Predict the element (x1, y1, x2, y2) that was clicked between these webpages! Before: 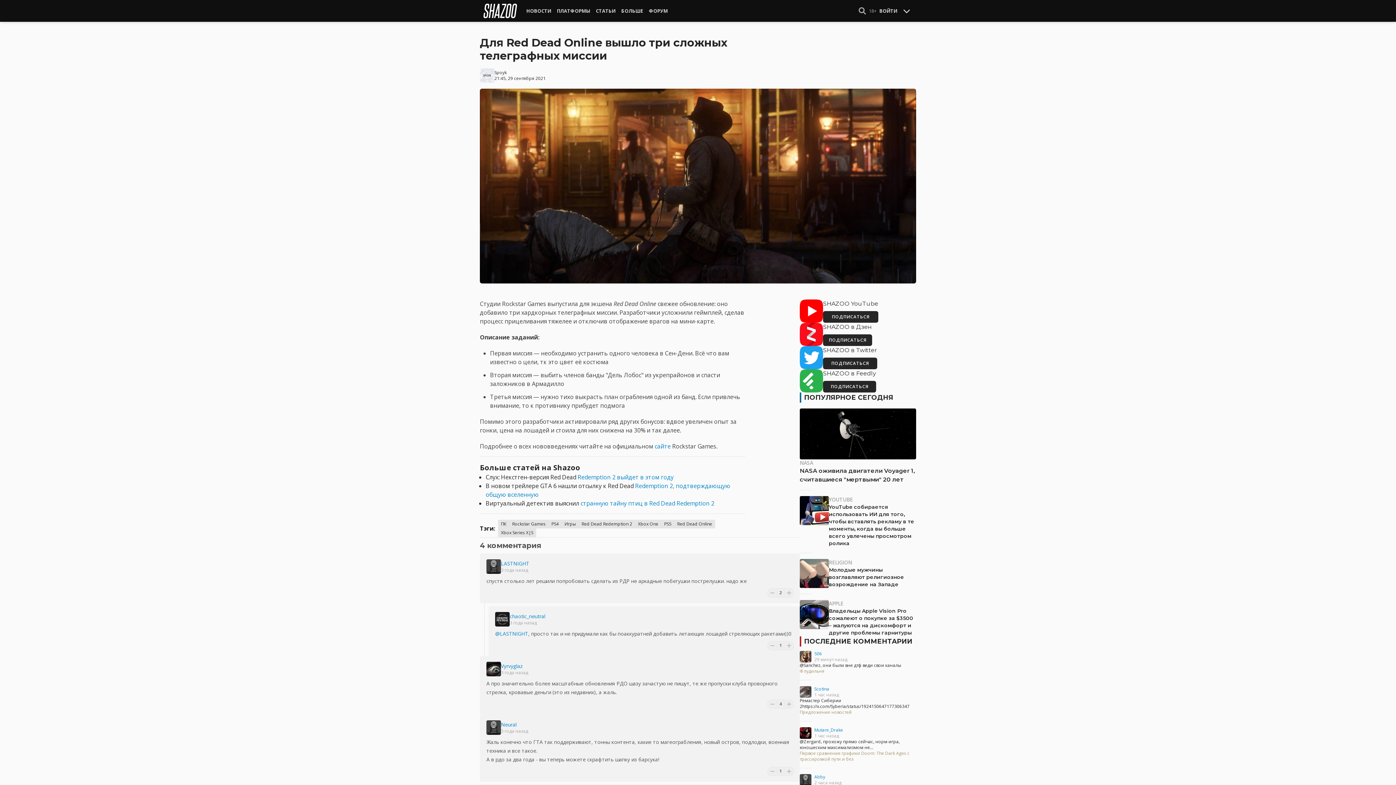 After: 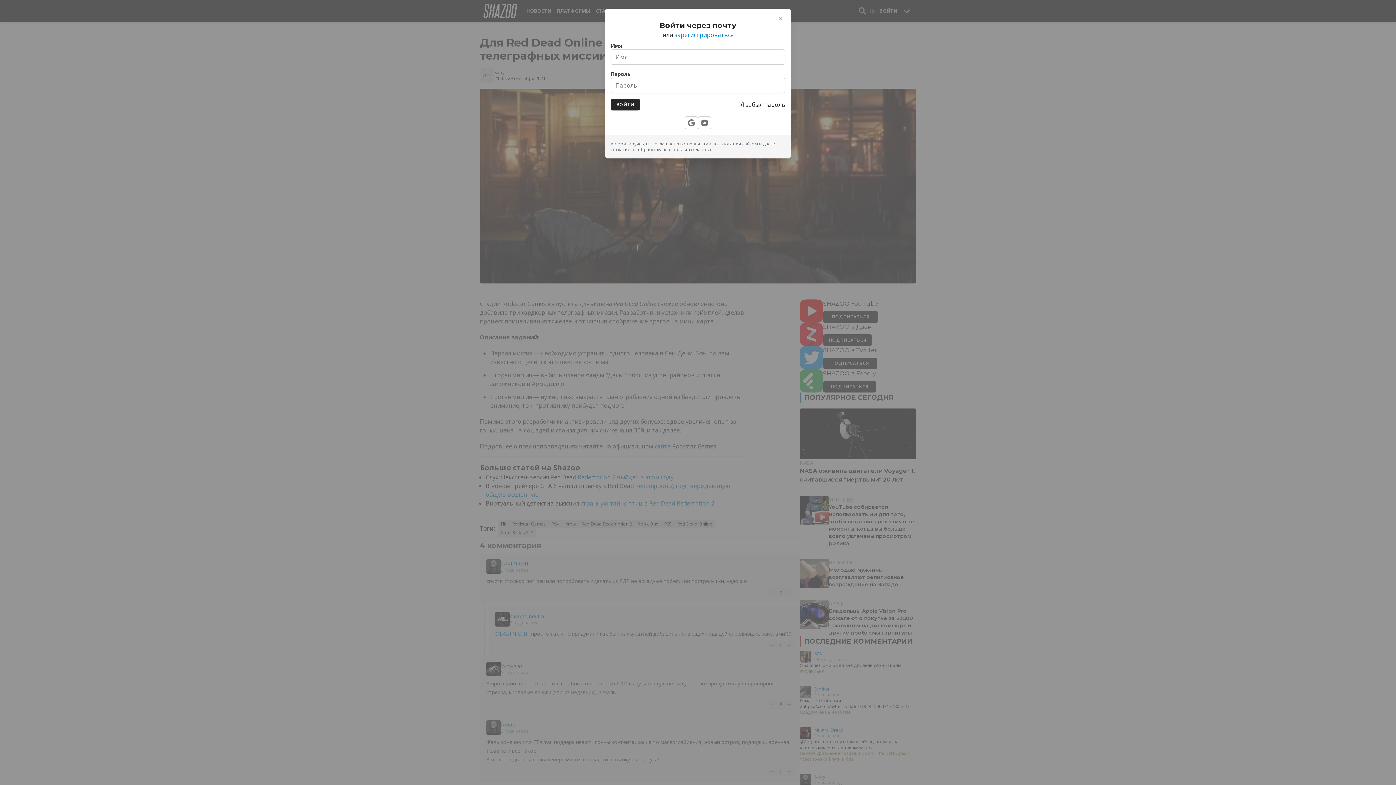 Action: bbox: (784, 700, 793, 707)